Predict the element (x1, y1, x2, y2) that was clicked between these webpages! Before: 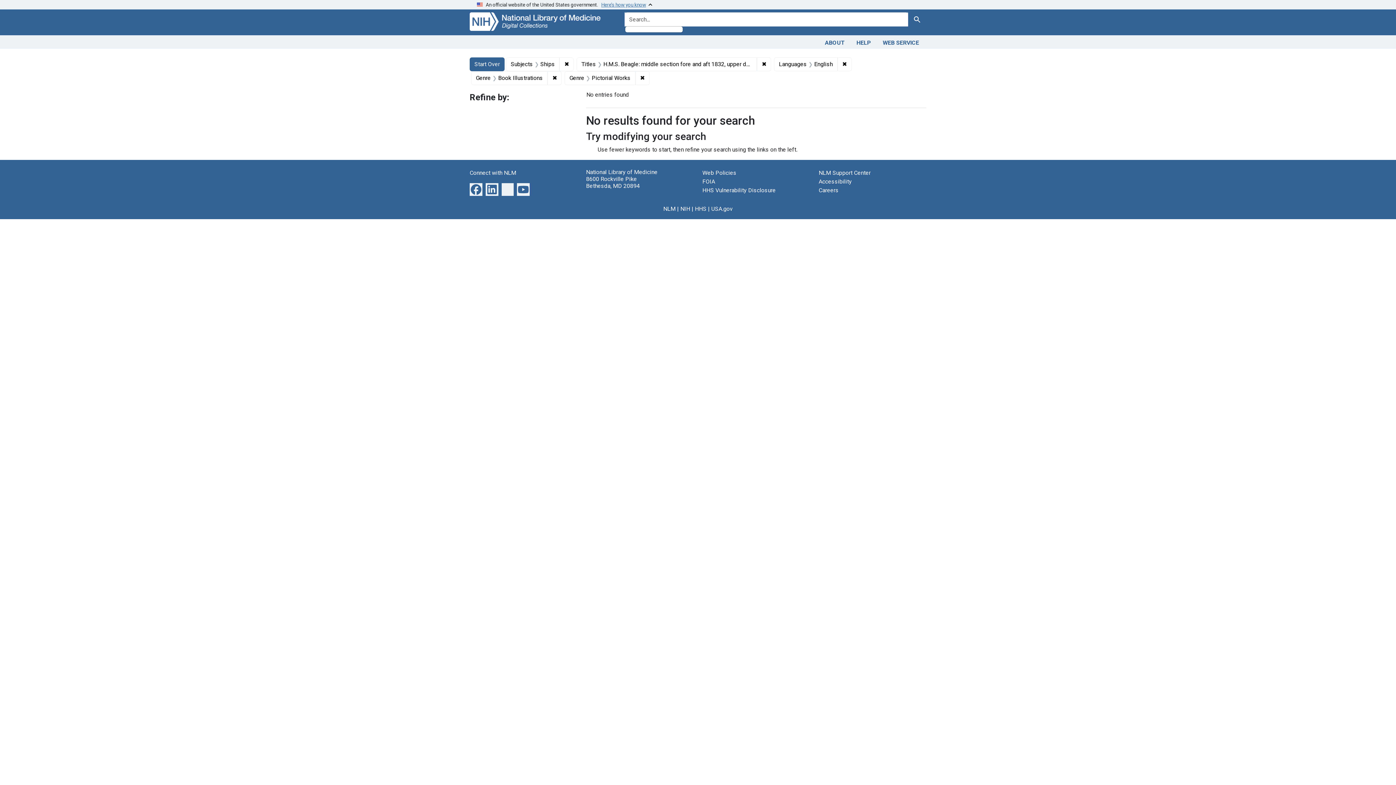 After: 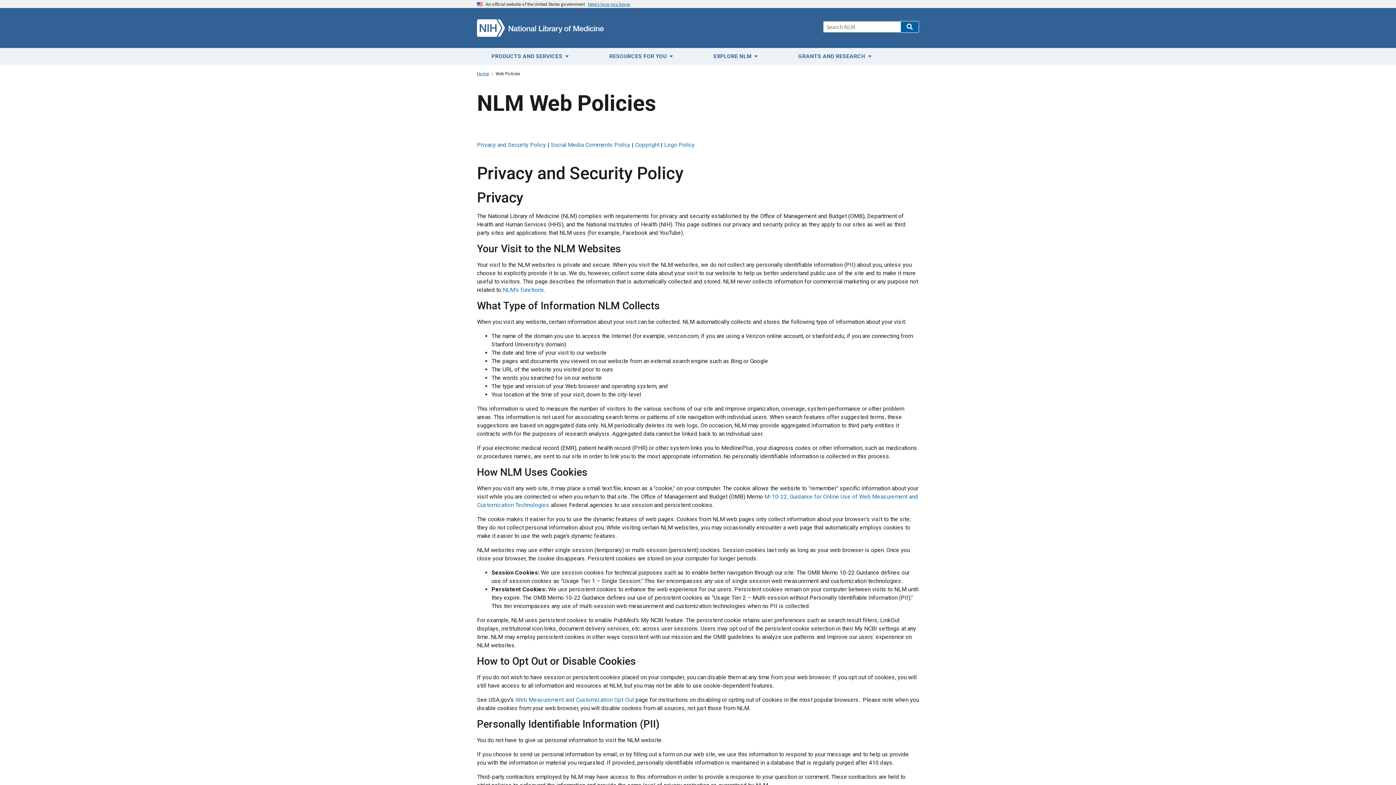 Action: bbox: (702, 169, 736, 176) label: Web Policies